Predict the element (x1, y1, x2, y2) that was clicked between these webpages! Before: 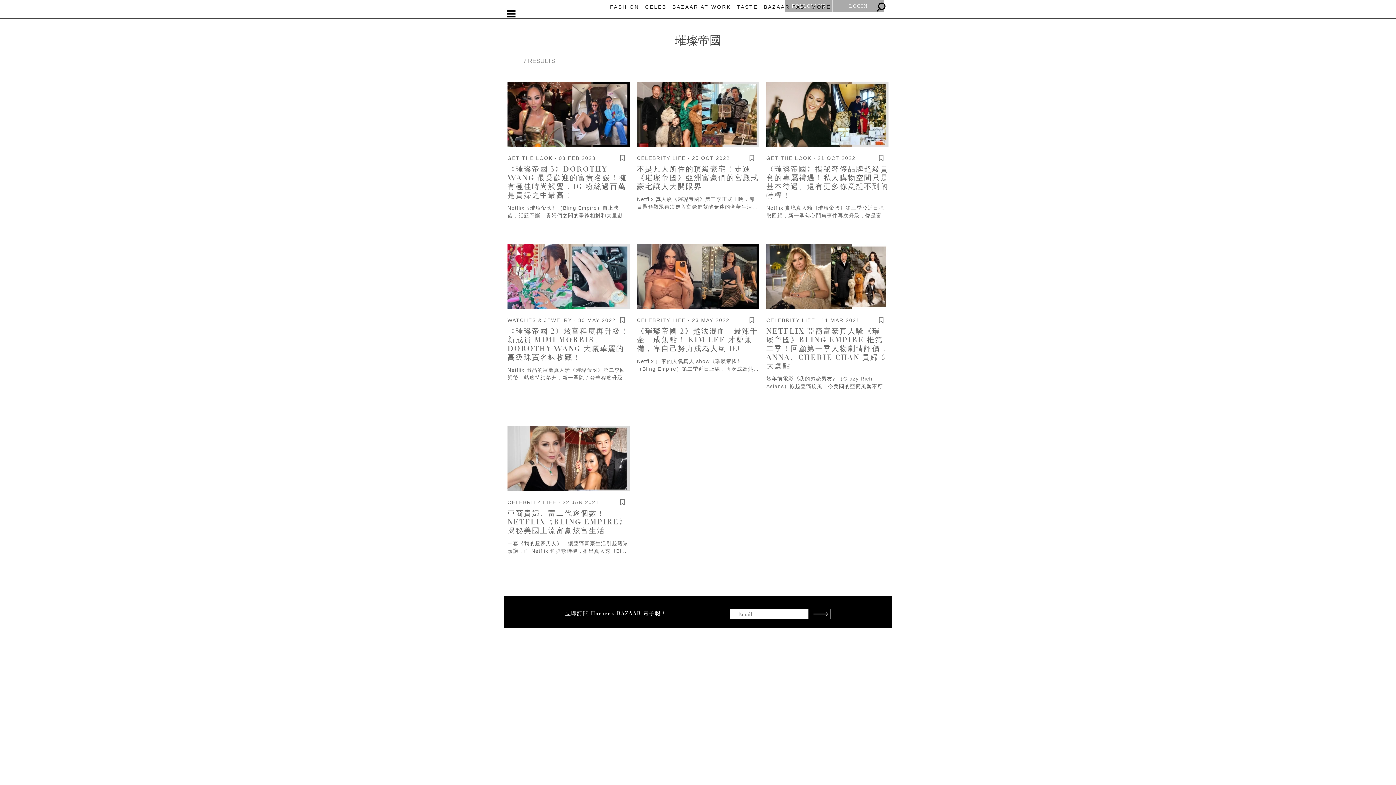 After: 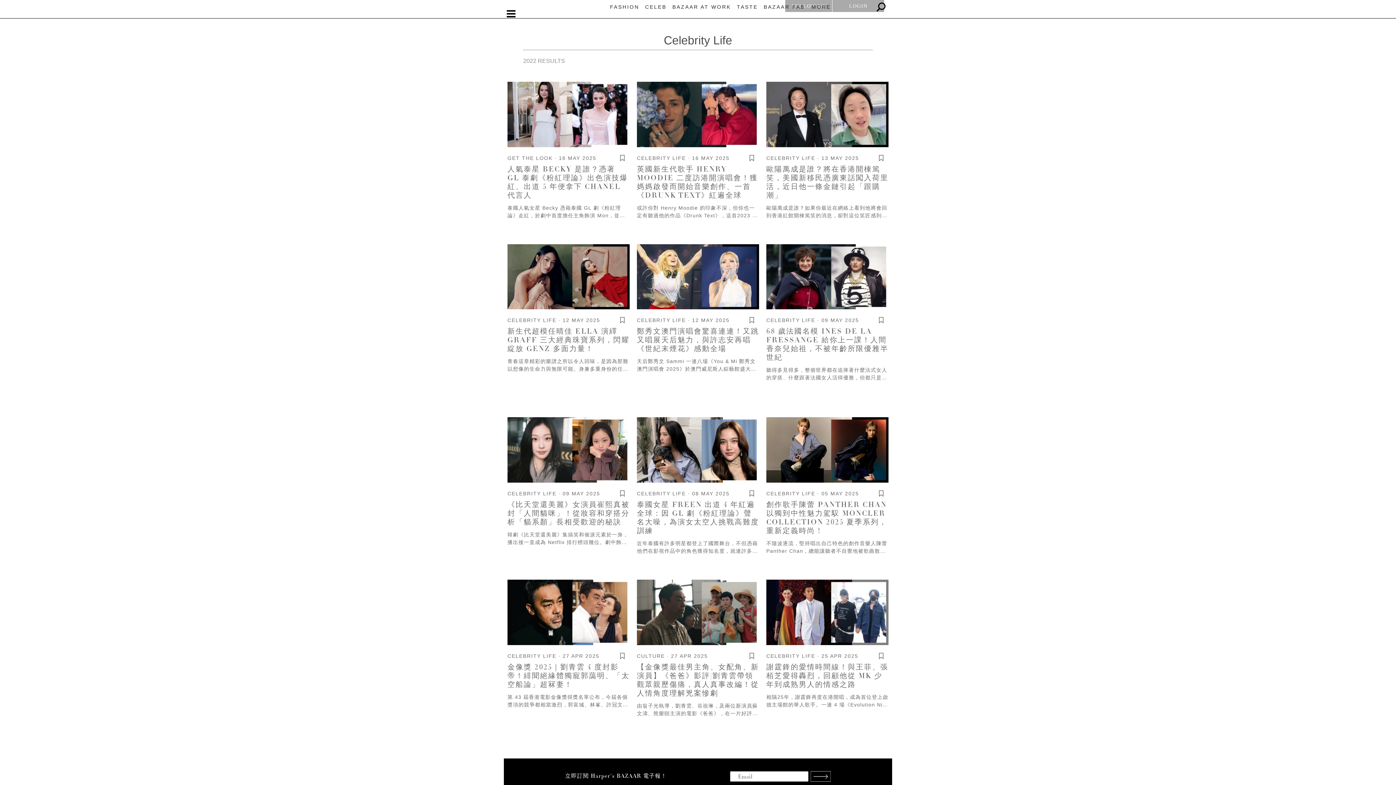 Action: bbox: (766, 317, 815, 323) label: CELEBRITY LIFE